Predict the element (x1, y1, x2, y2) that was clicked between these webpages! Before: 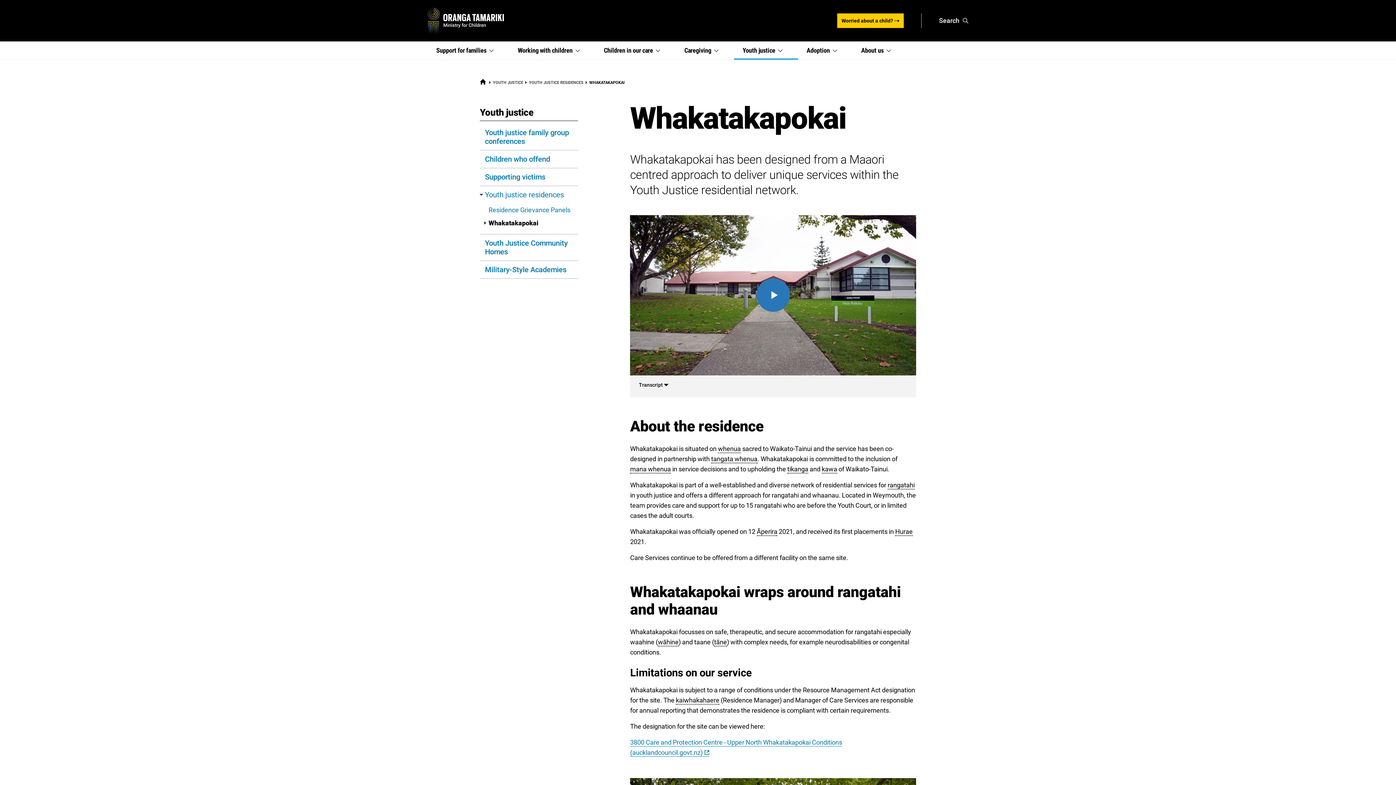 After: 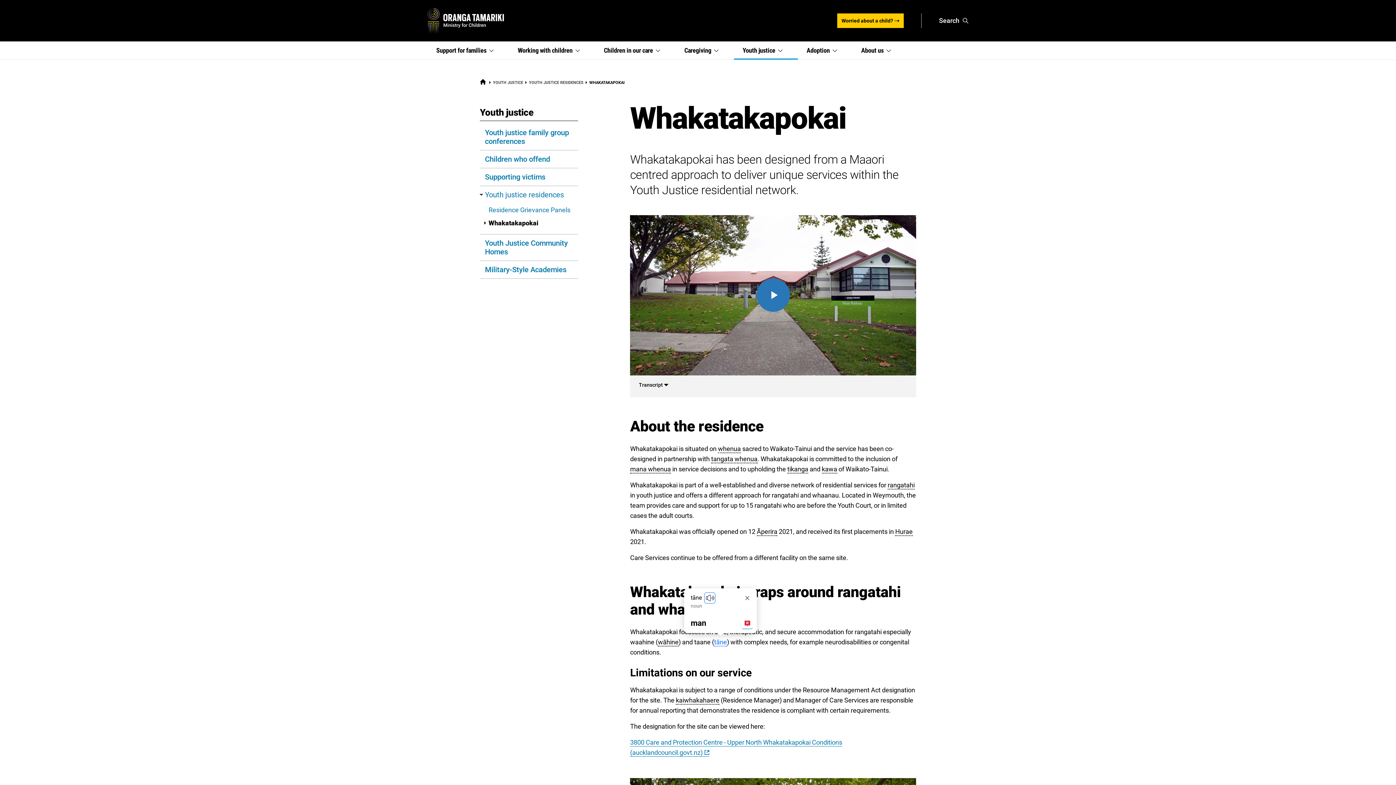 Action: bbox: (714, 638, 727, 646) label: tāne